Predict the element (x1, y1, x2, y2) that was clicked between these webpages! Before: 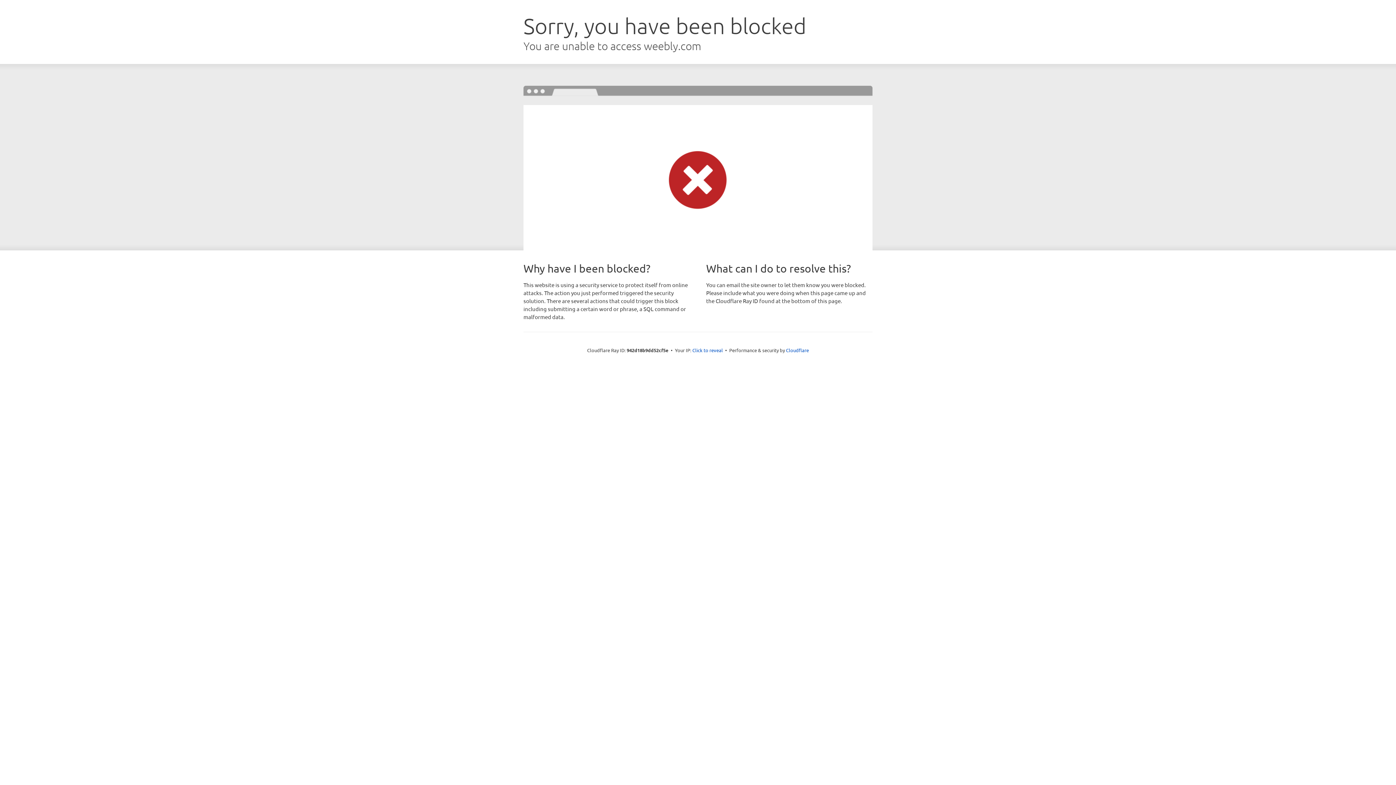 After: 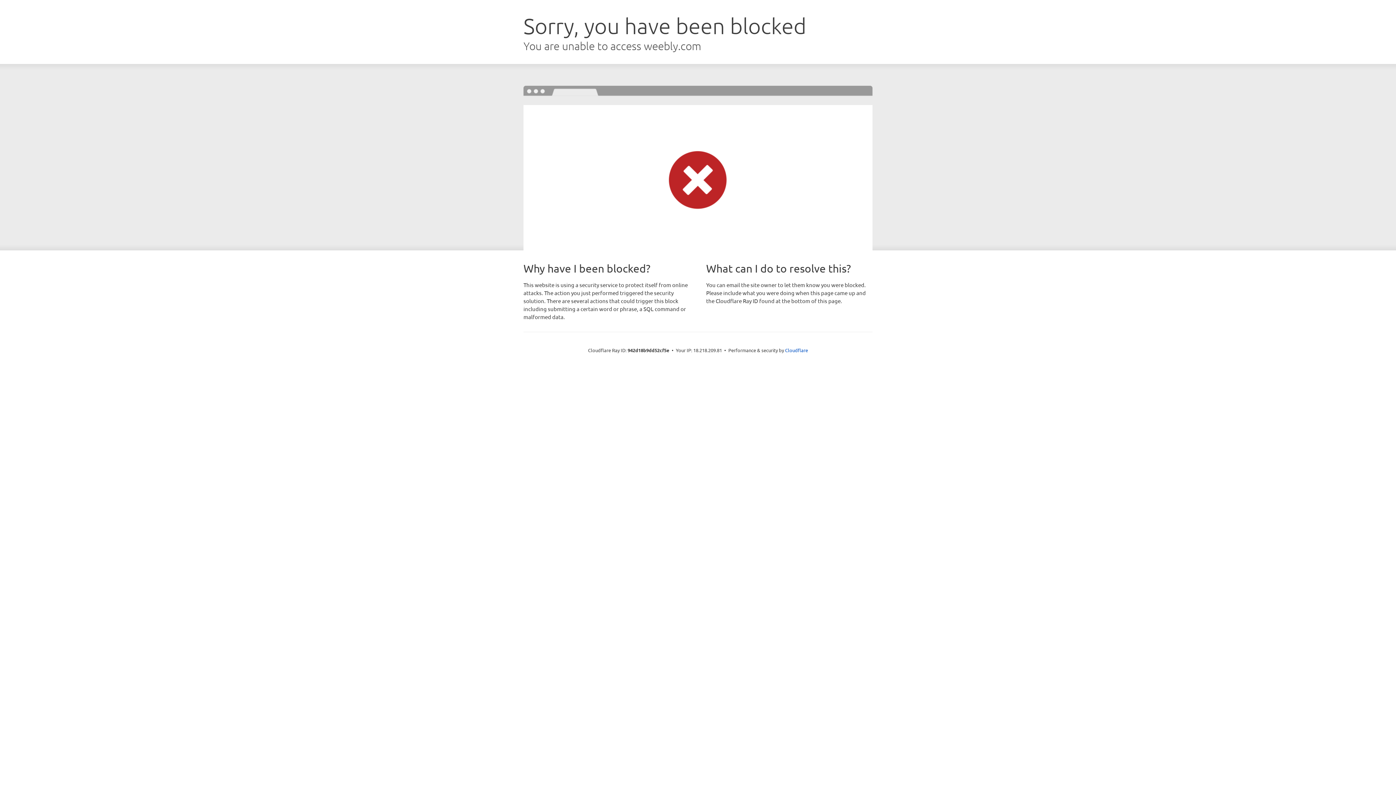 Action: label: Click to reveal bbox: (692, 346, 723, 353)